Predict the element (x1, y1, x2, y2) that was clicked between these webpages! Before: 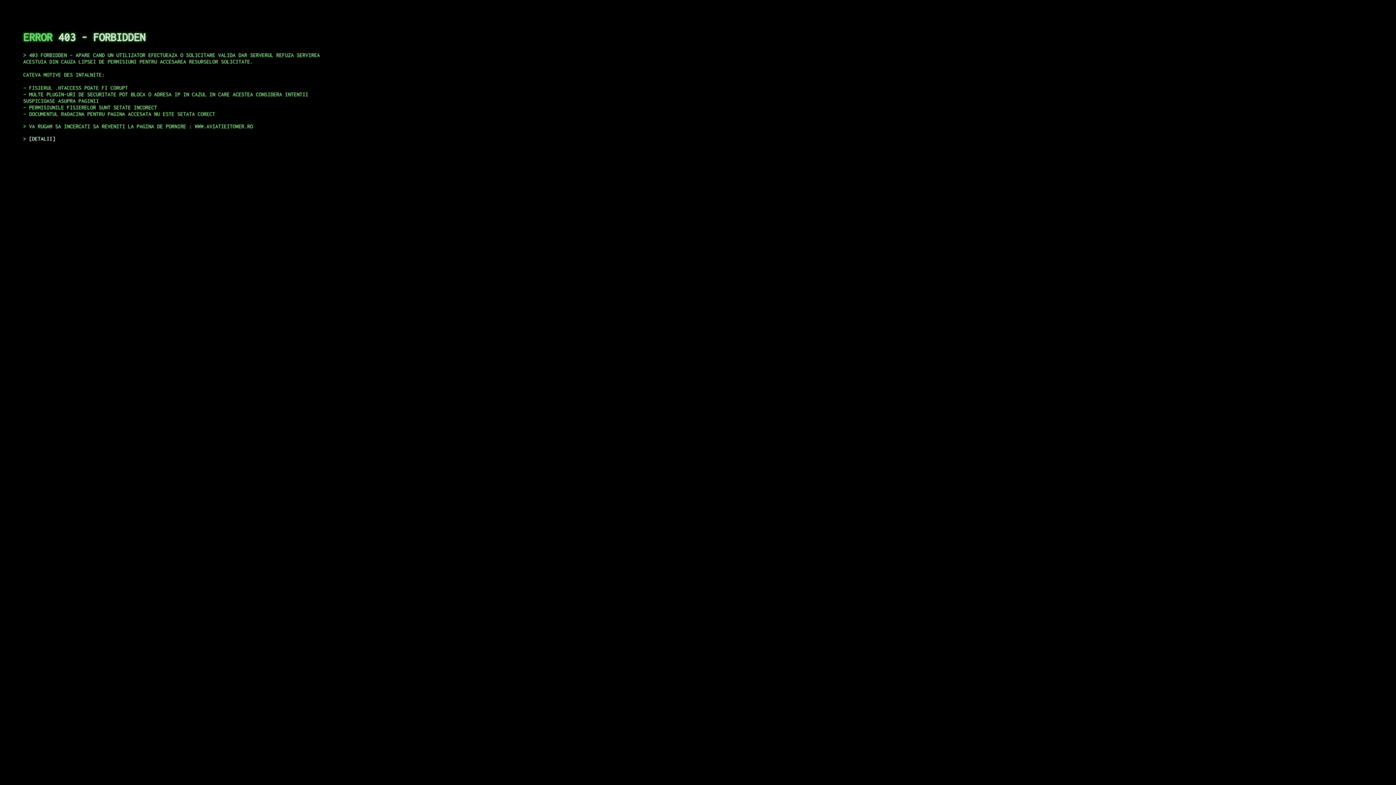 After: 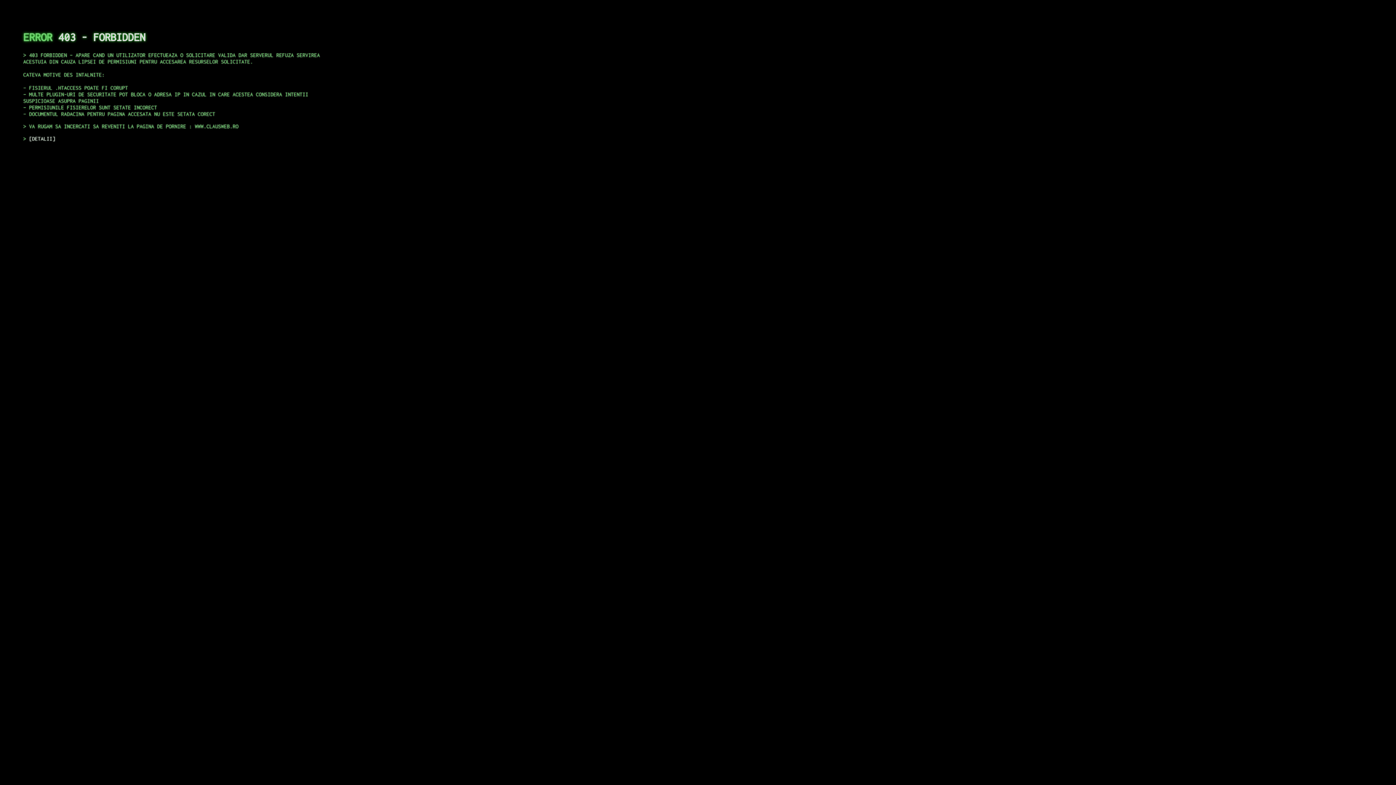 Action: bbox: (29, 135, 55, 141) label: DETALII